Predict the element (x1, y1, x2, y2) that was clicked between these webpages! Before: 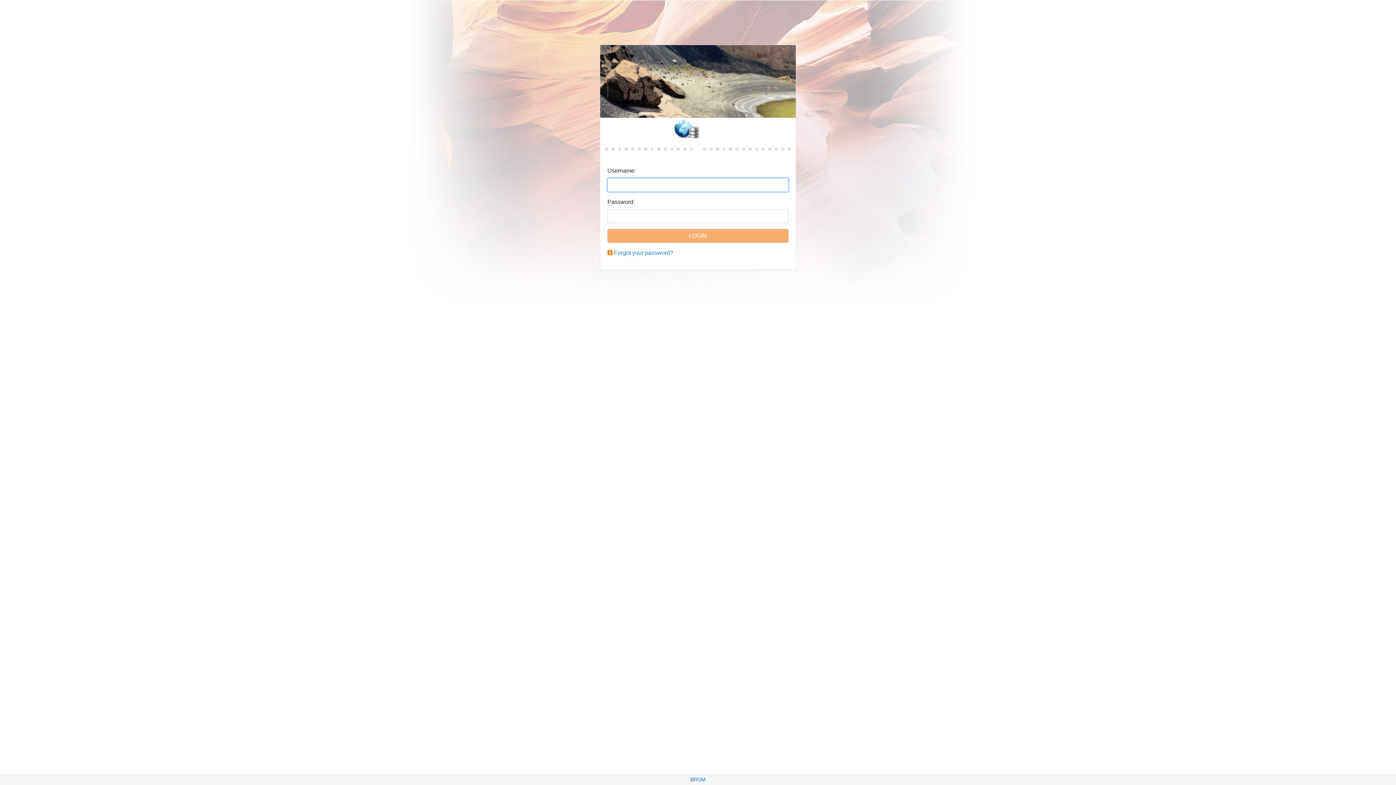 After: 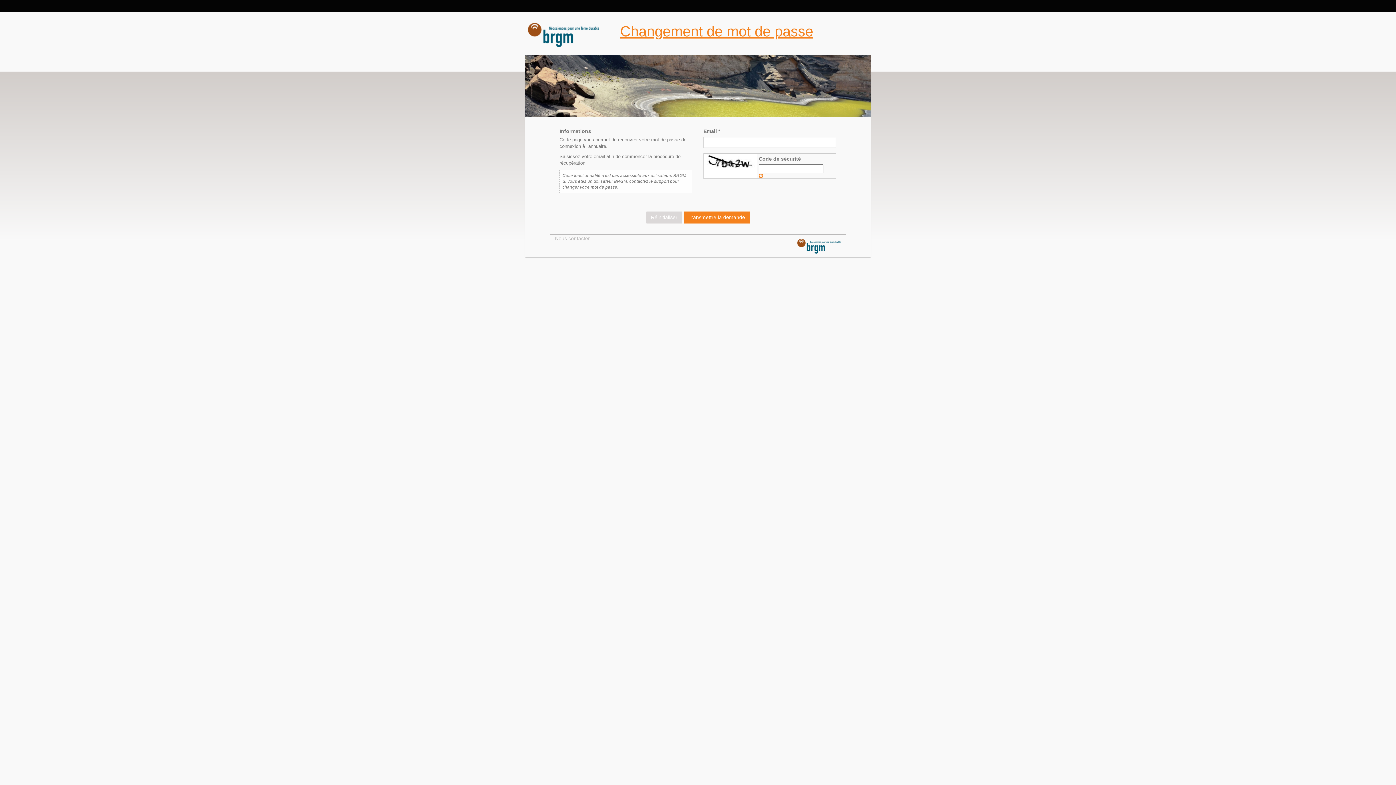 Action: bbox: (614, 249, 673, 256) label: Forgot your password?